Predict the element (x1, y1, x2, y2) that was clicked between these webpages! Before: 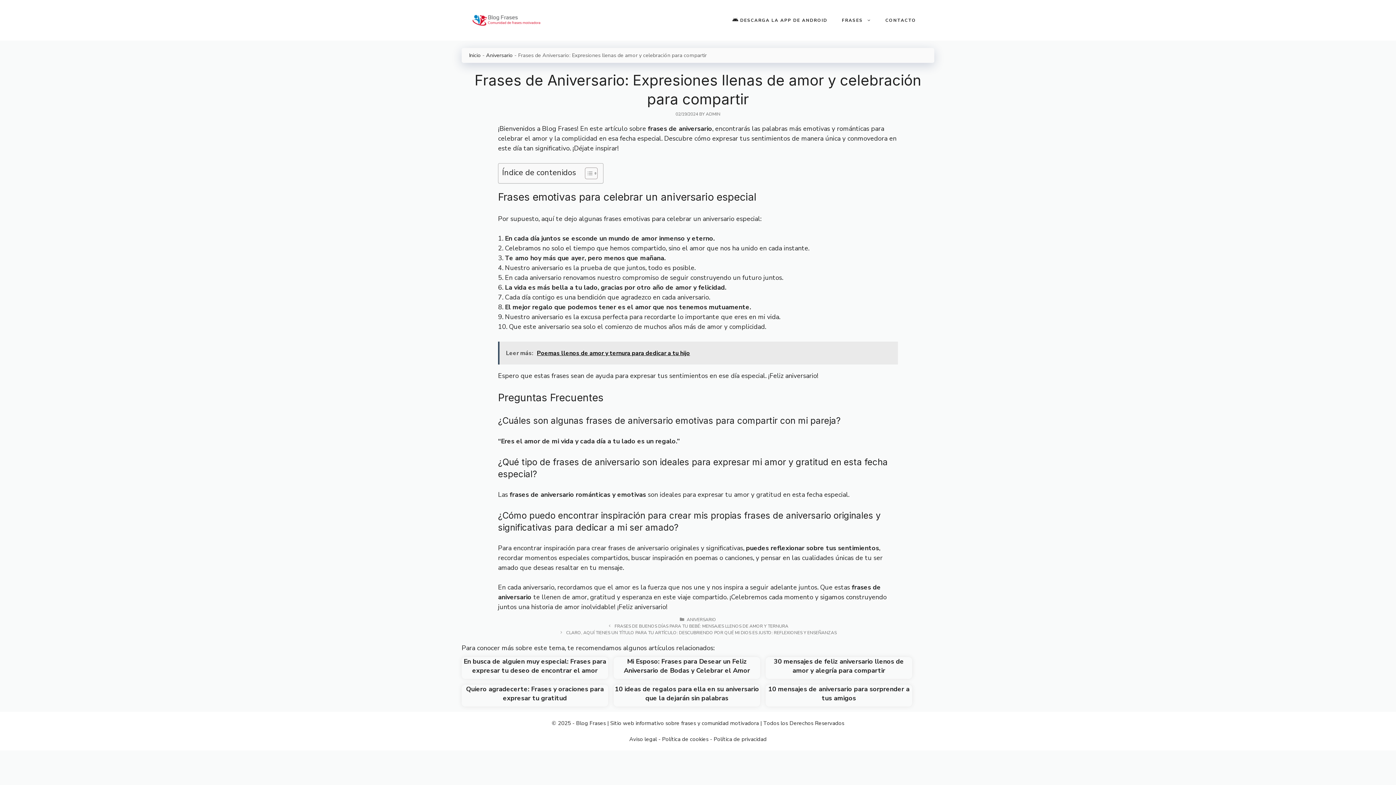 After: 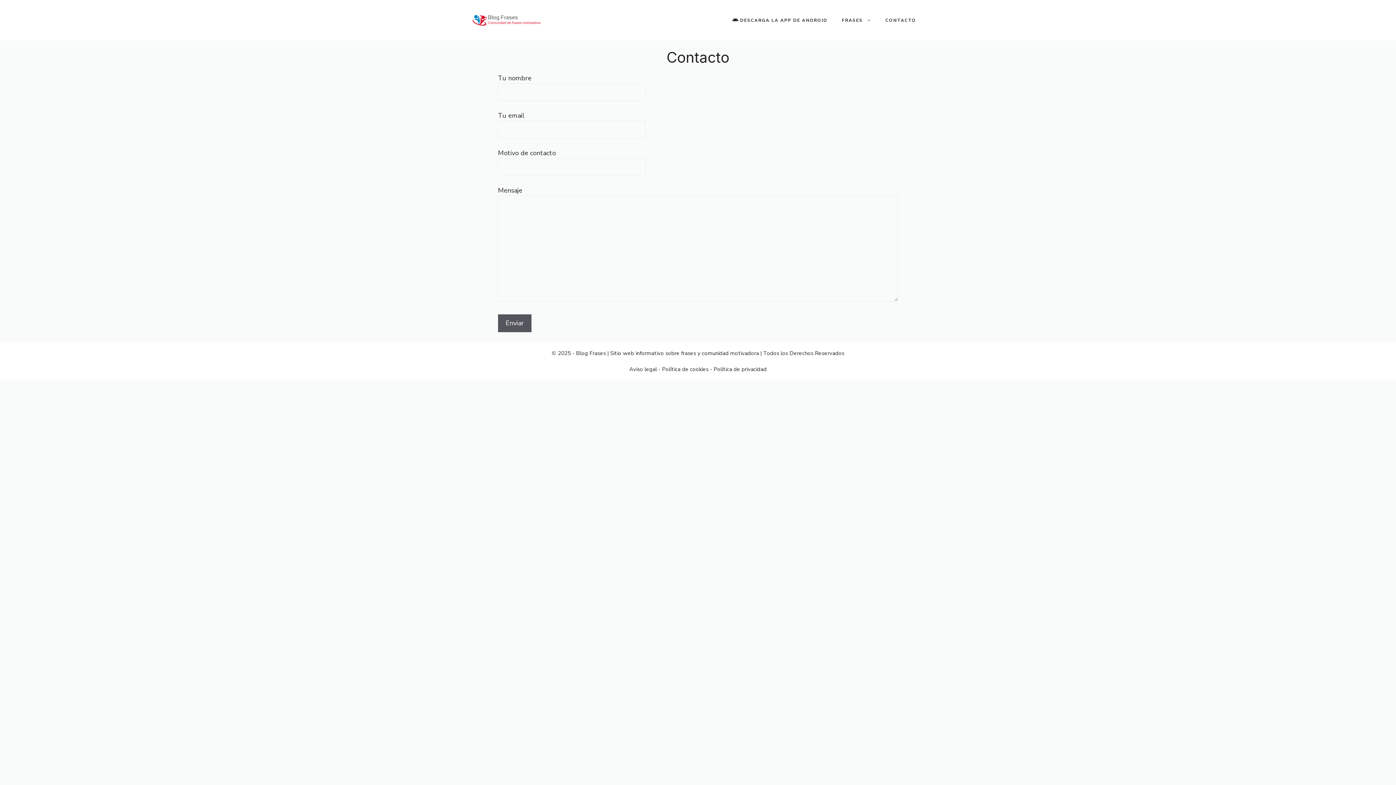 Action: label: CONTACTO bbox: (878, 9, 923, 31)